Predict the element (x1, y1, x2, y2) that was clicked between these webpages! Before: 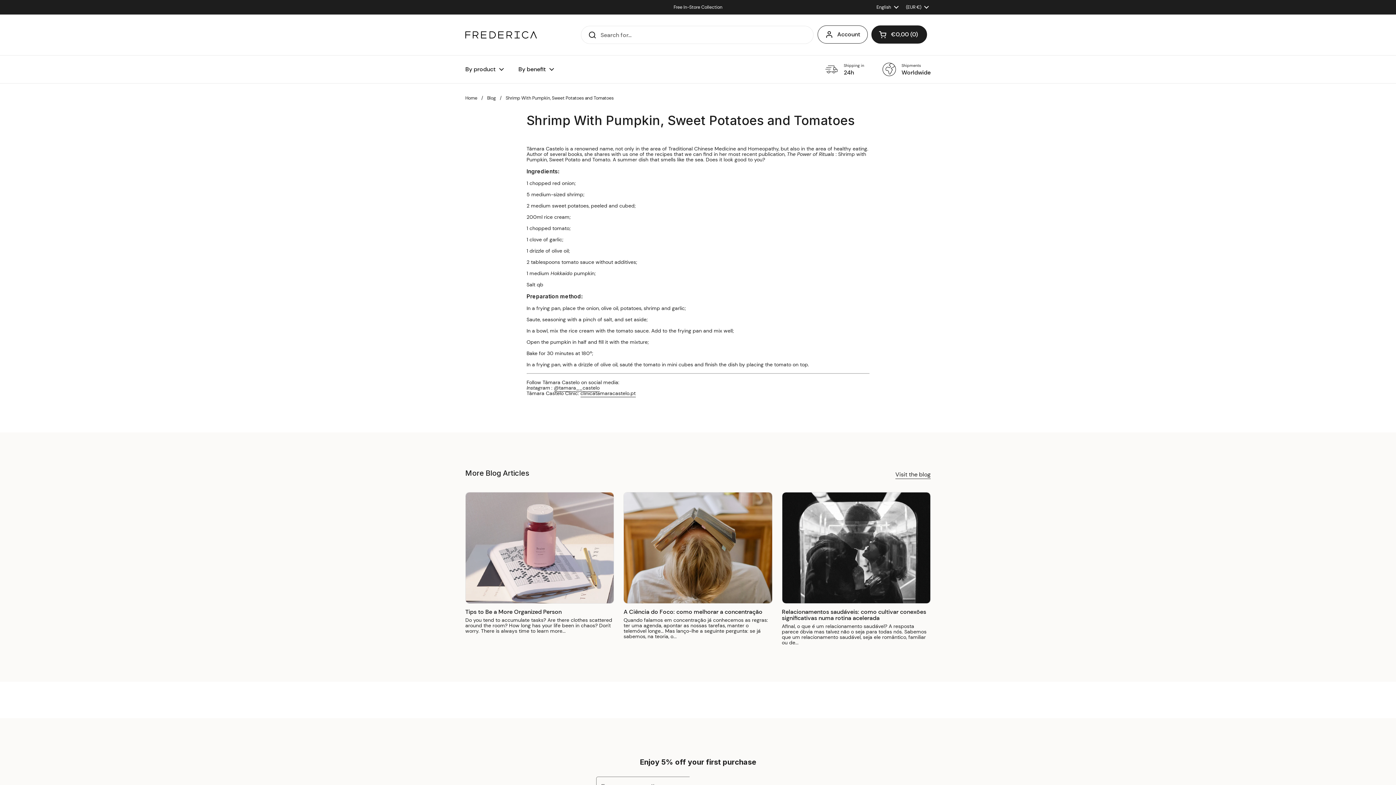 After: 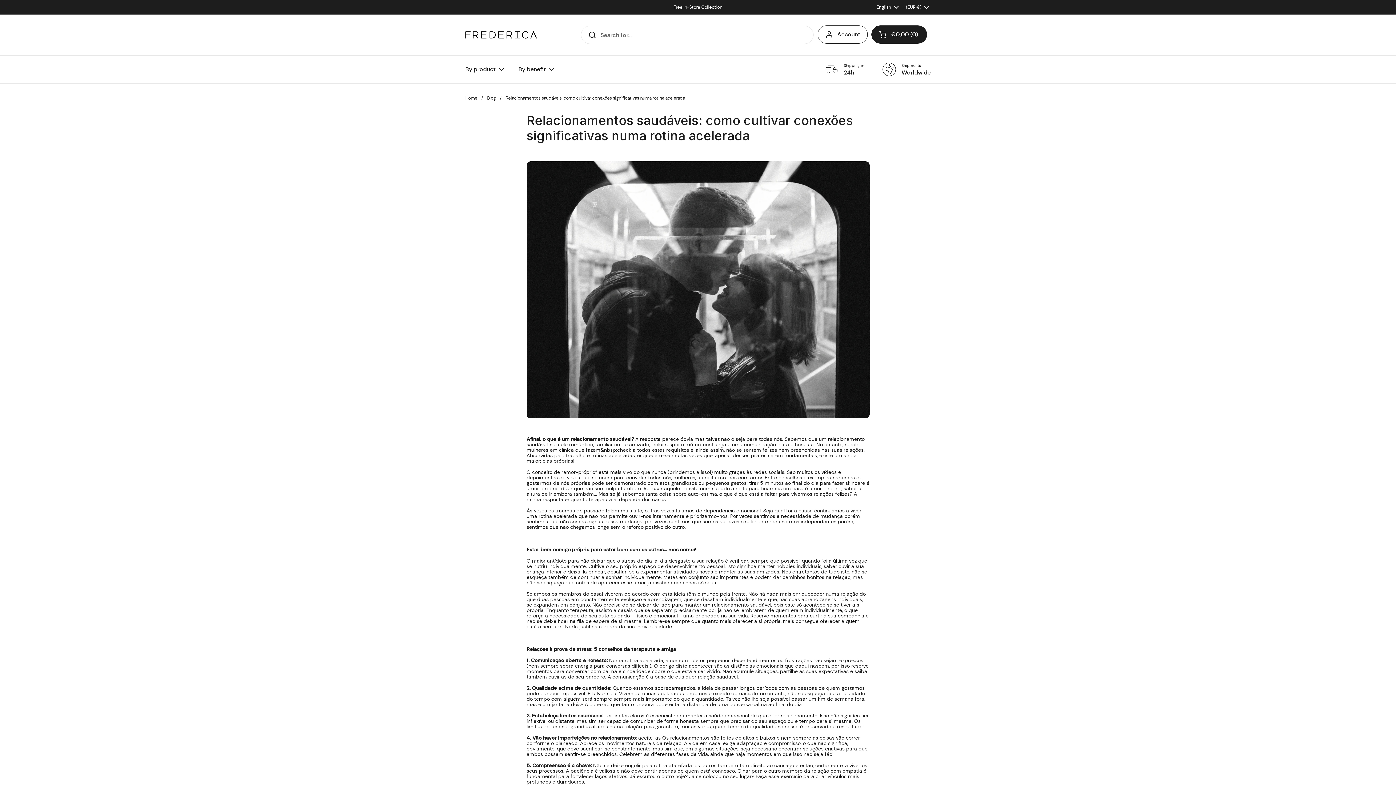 Action: label: Relacionamentos saudáveis: como cultivar conexões significativas numa rotina acelerada bbox: (782, 609, 926, 621)